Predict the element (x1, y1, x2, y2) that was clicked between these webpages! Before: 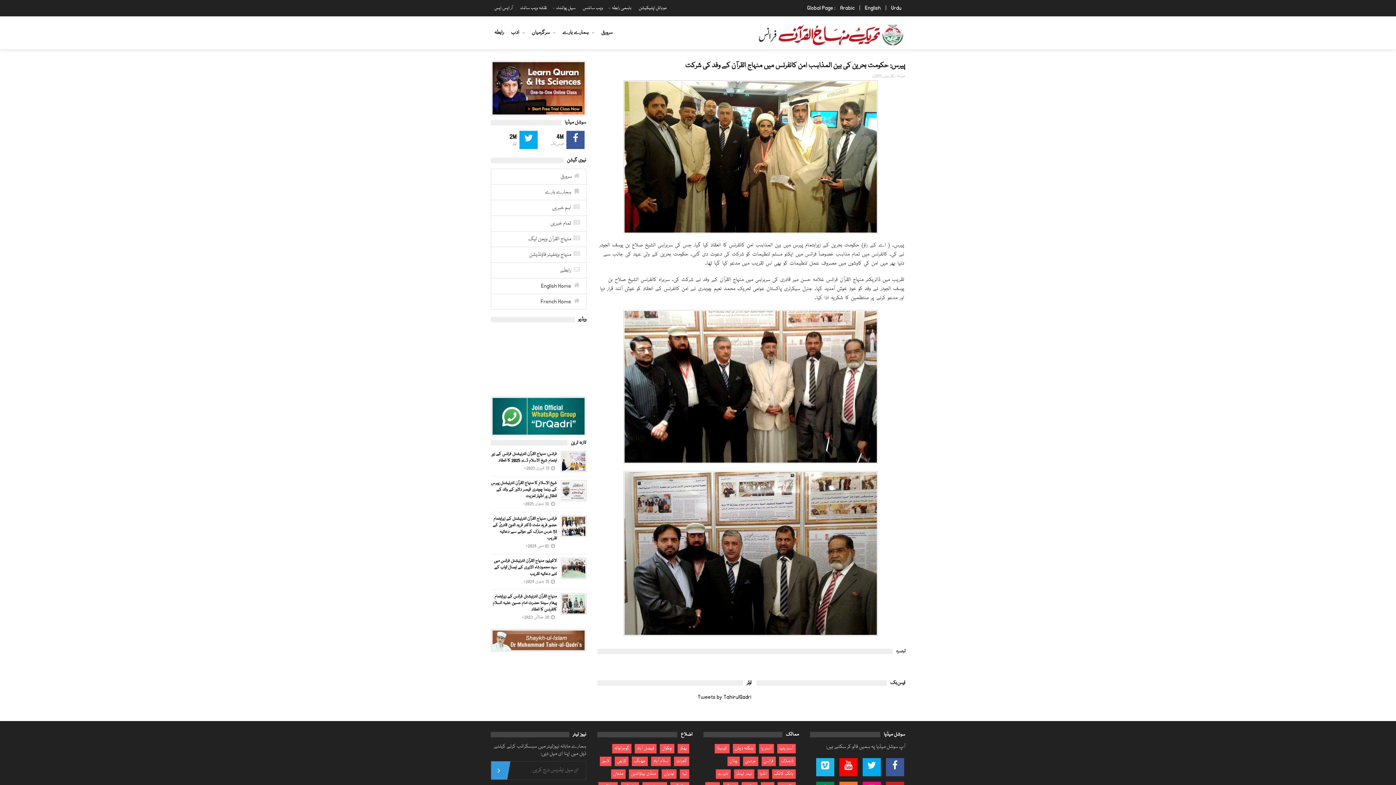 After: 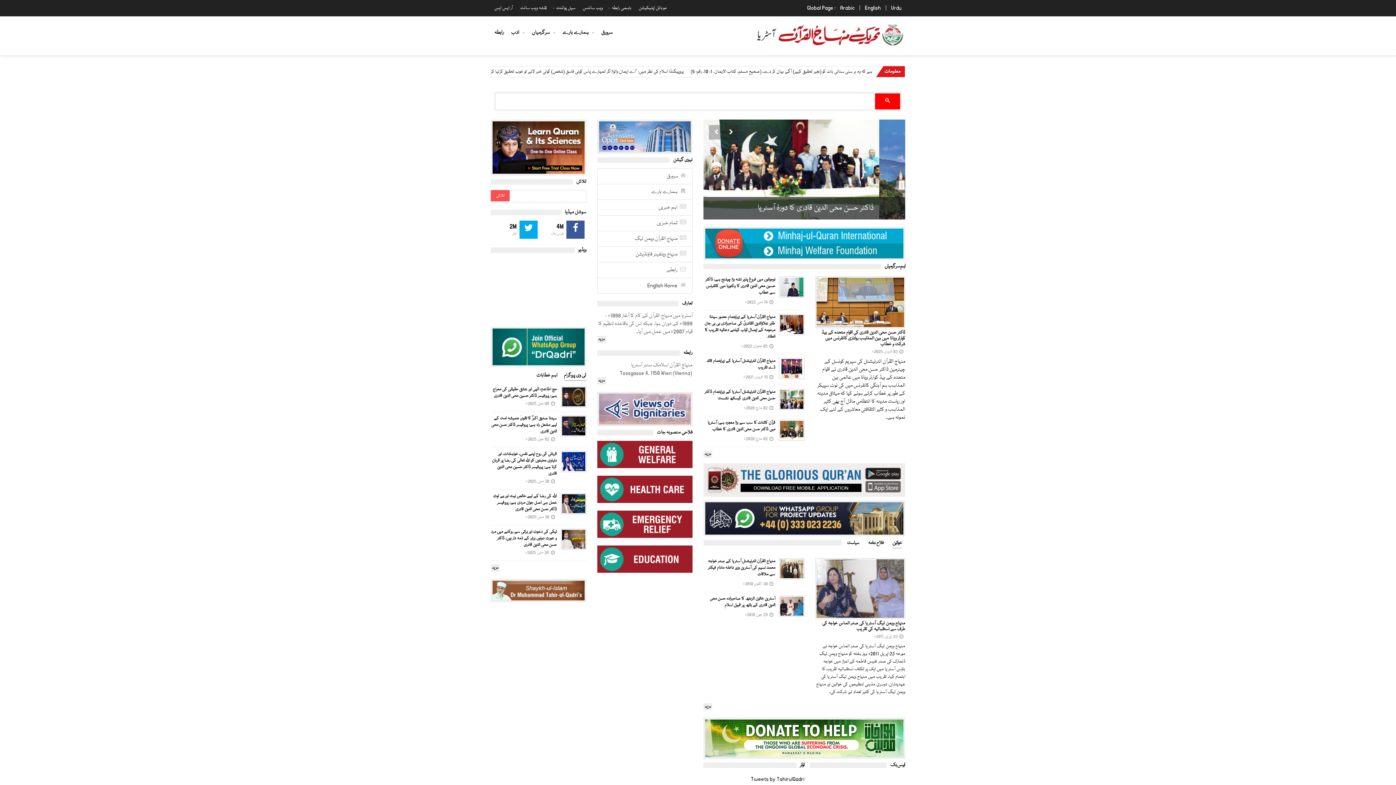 Action: label: آسٹریا bbox: (759, 744, 774, 753)